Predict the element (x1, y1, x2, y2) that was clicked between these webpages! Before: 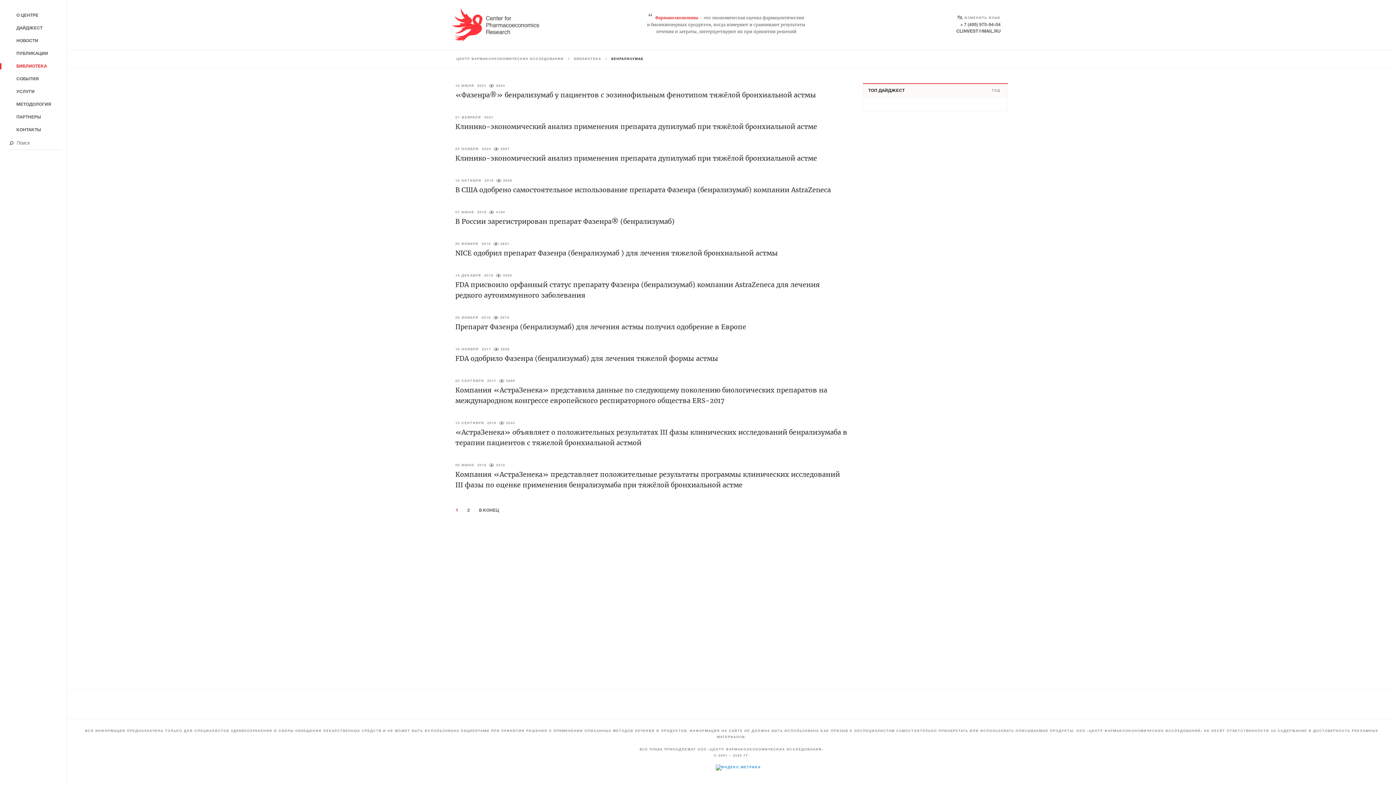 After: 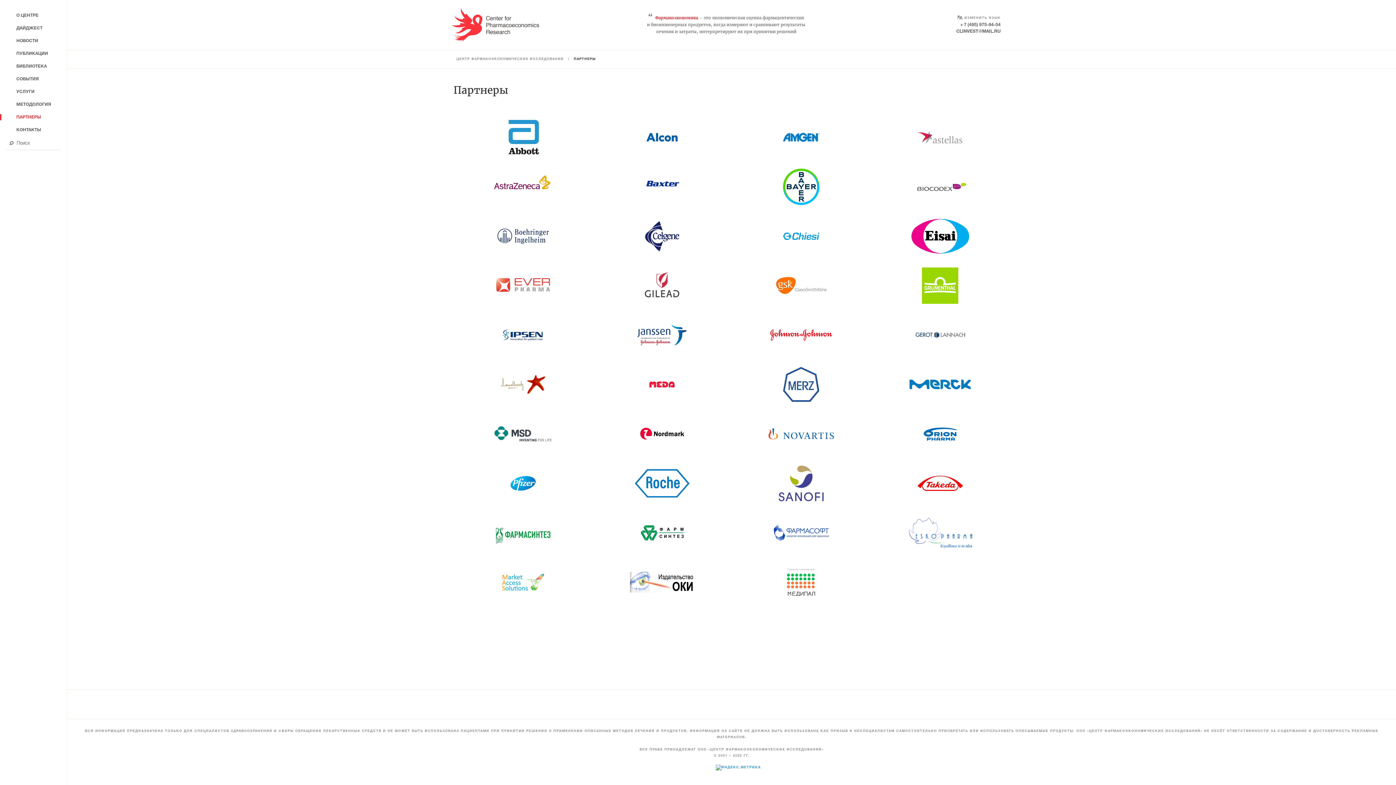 Action: label: ПАРТНЕРЫ bbox: (0, 110, 66, 123)